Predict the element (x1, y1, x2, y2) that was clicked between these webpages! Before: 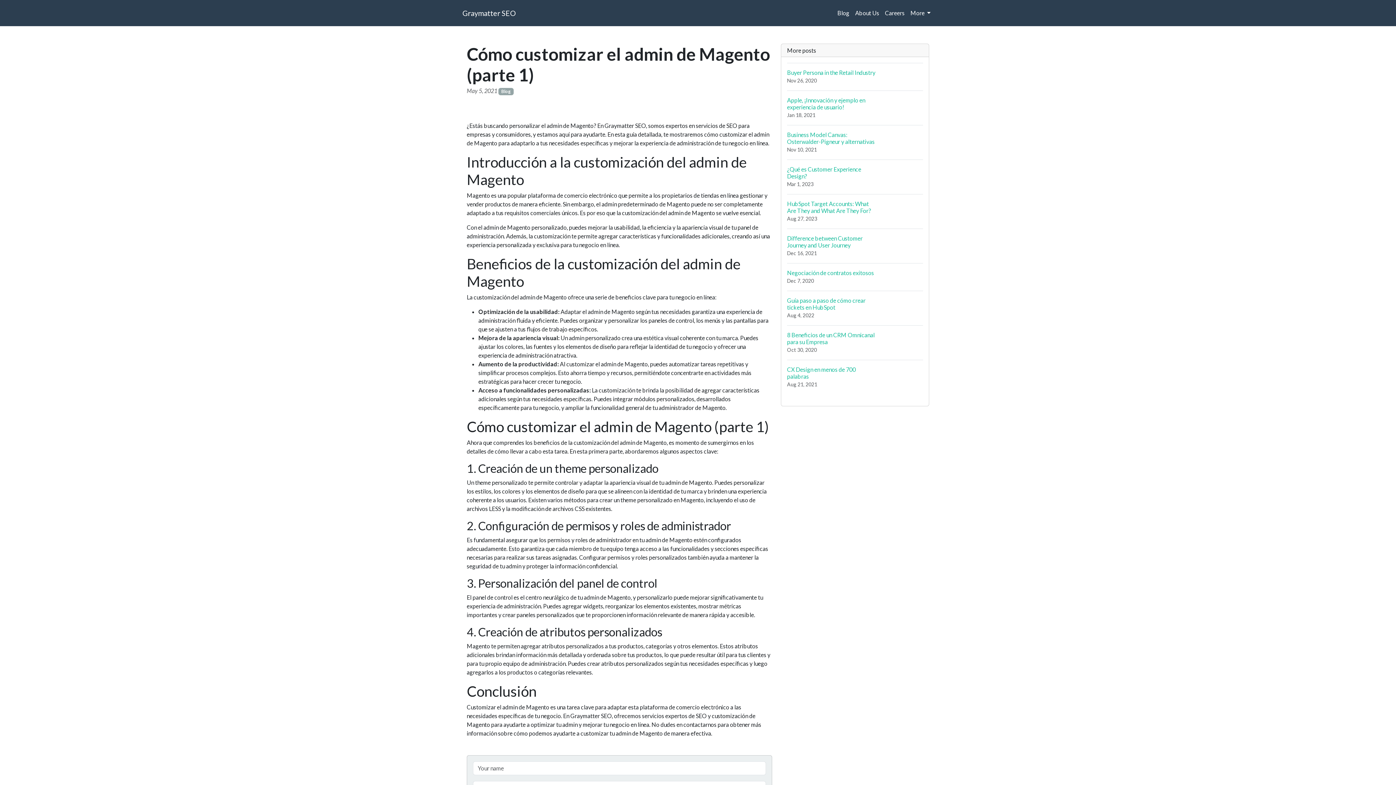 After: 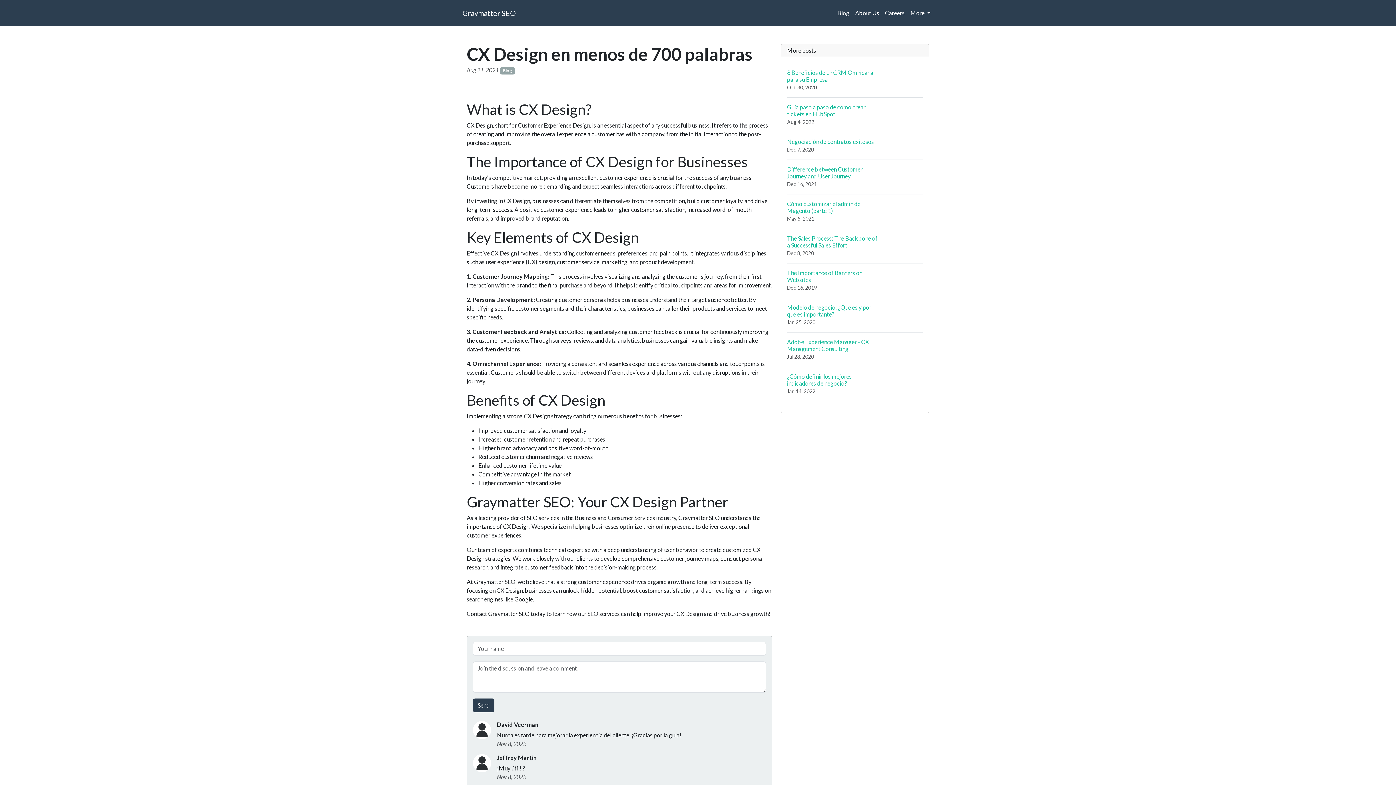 Action: bbox: (787, 360, 923, 394) label: CX Design en menos de 700 palabras
Aug 21, 2021